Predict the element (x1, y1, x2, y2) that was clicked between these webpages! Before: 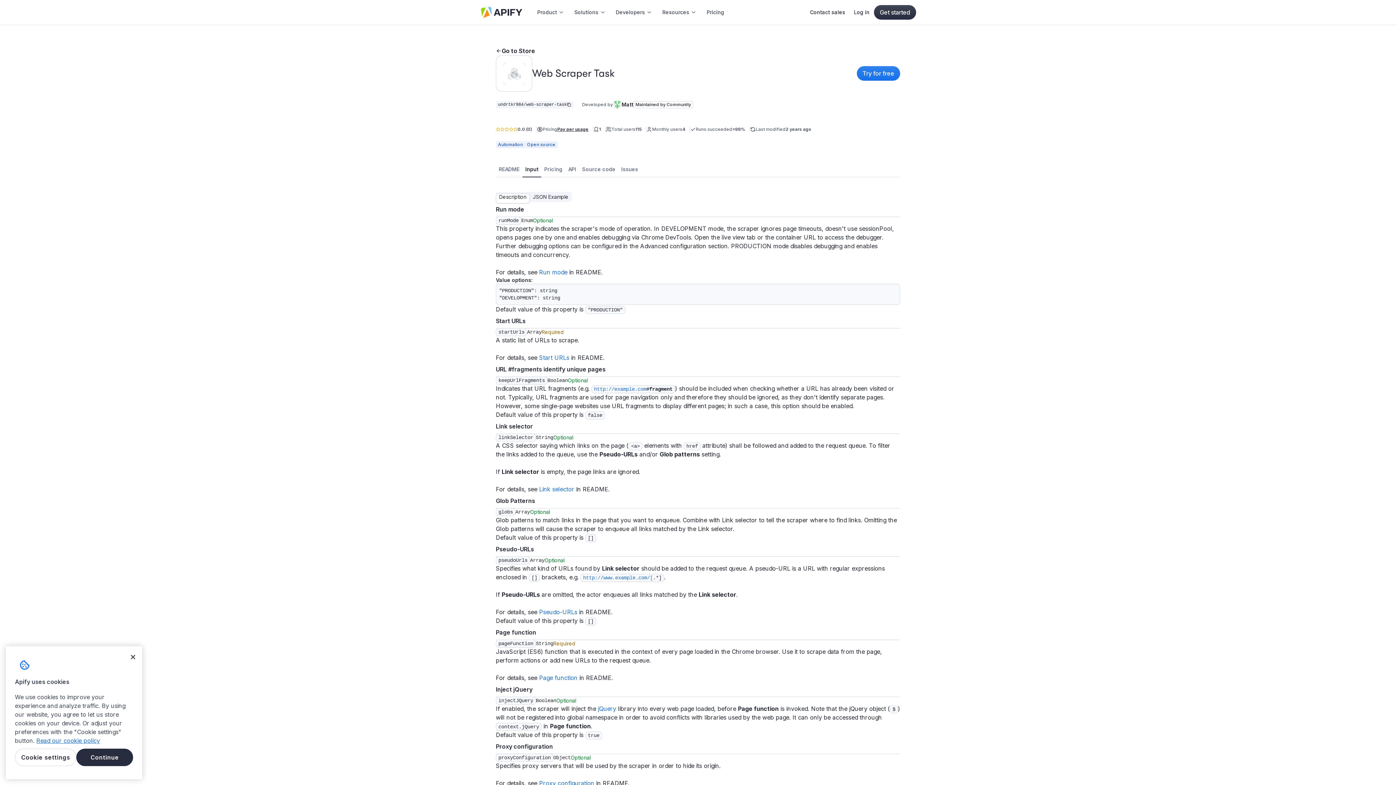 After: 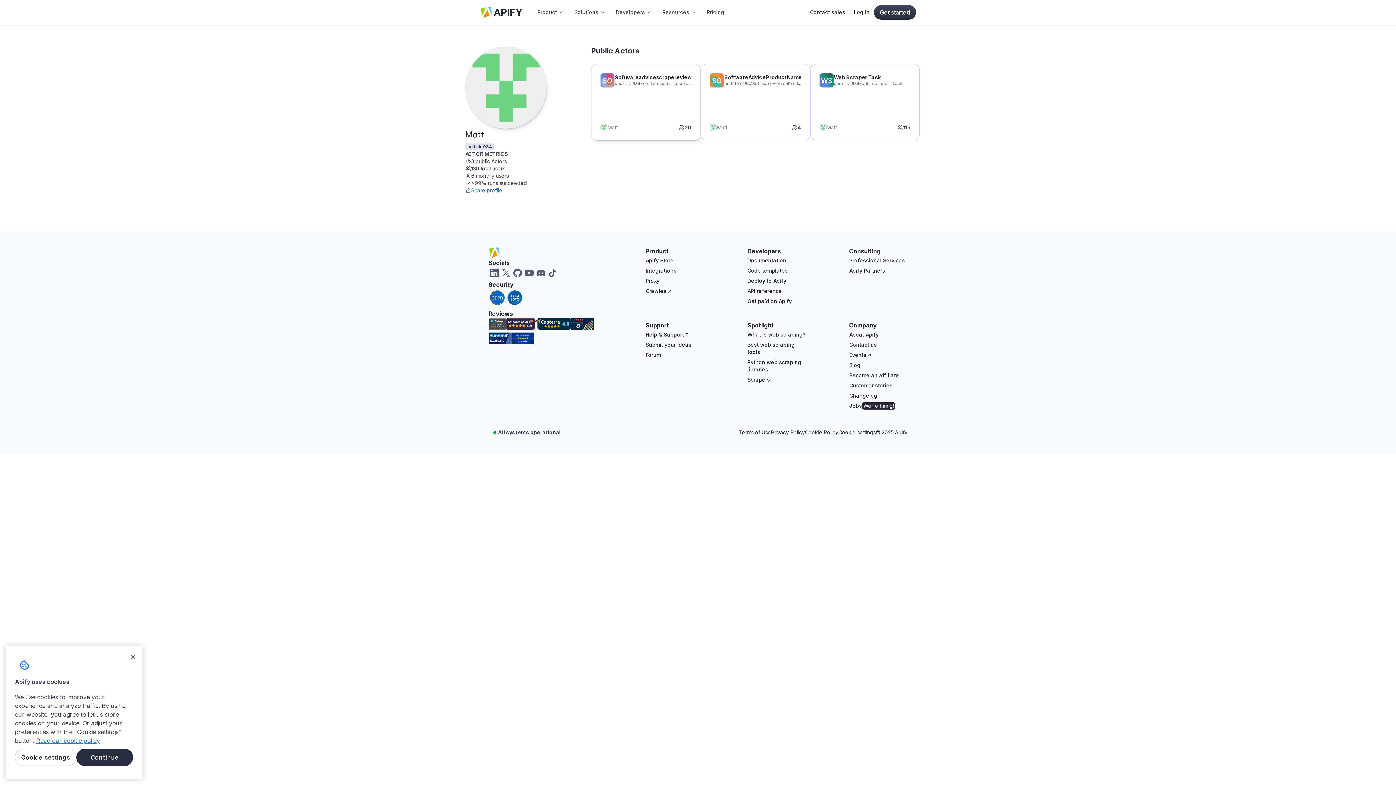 Action: bbox: (613, 100, 633, 109) label: Matt